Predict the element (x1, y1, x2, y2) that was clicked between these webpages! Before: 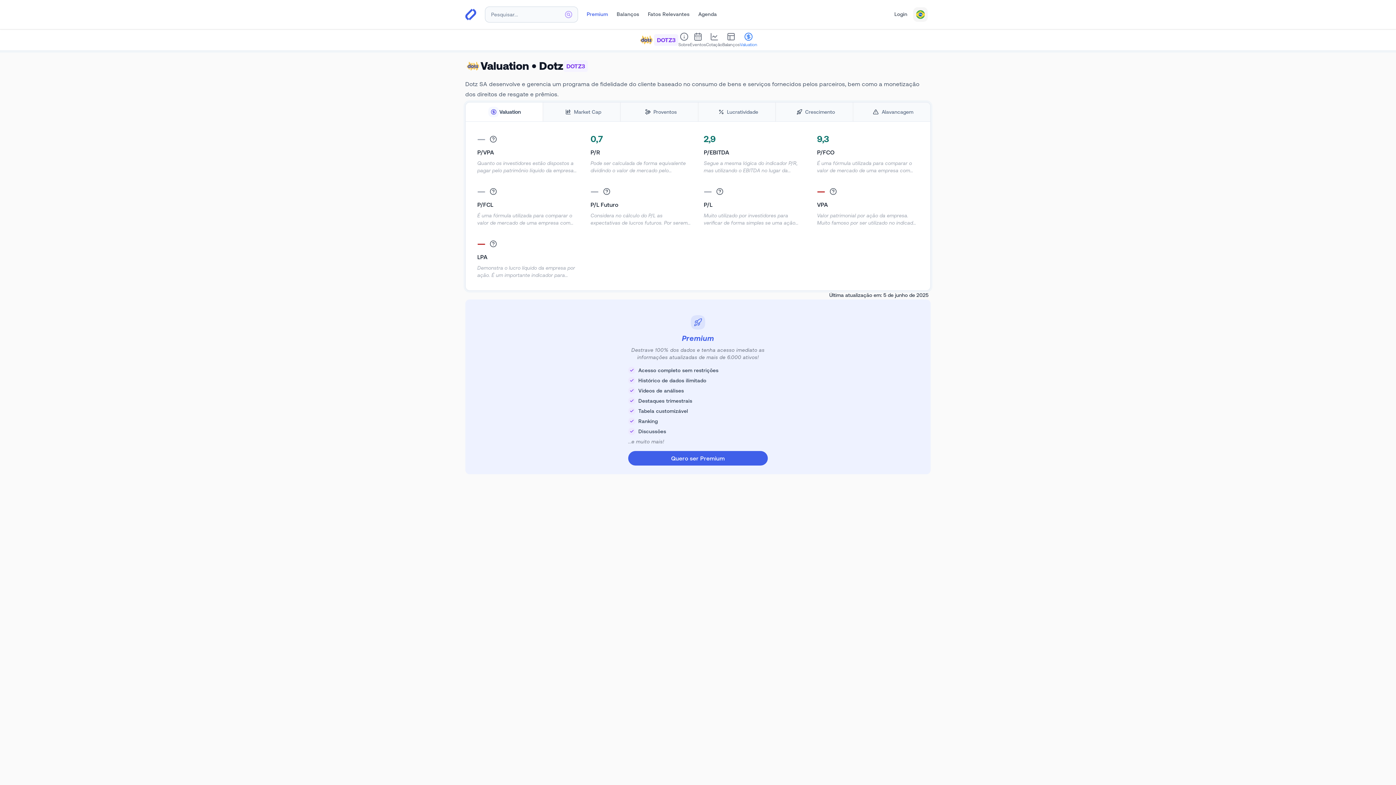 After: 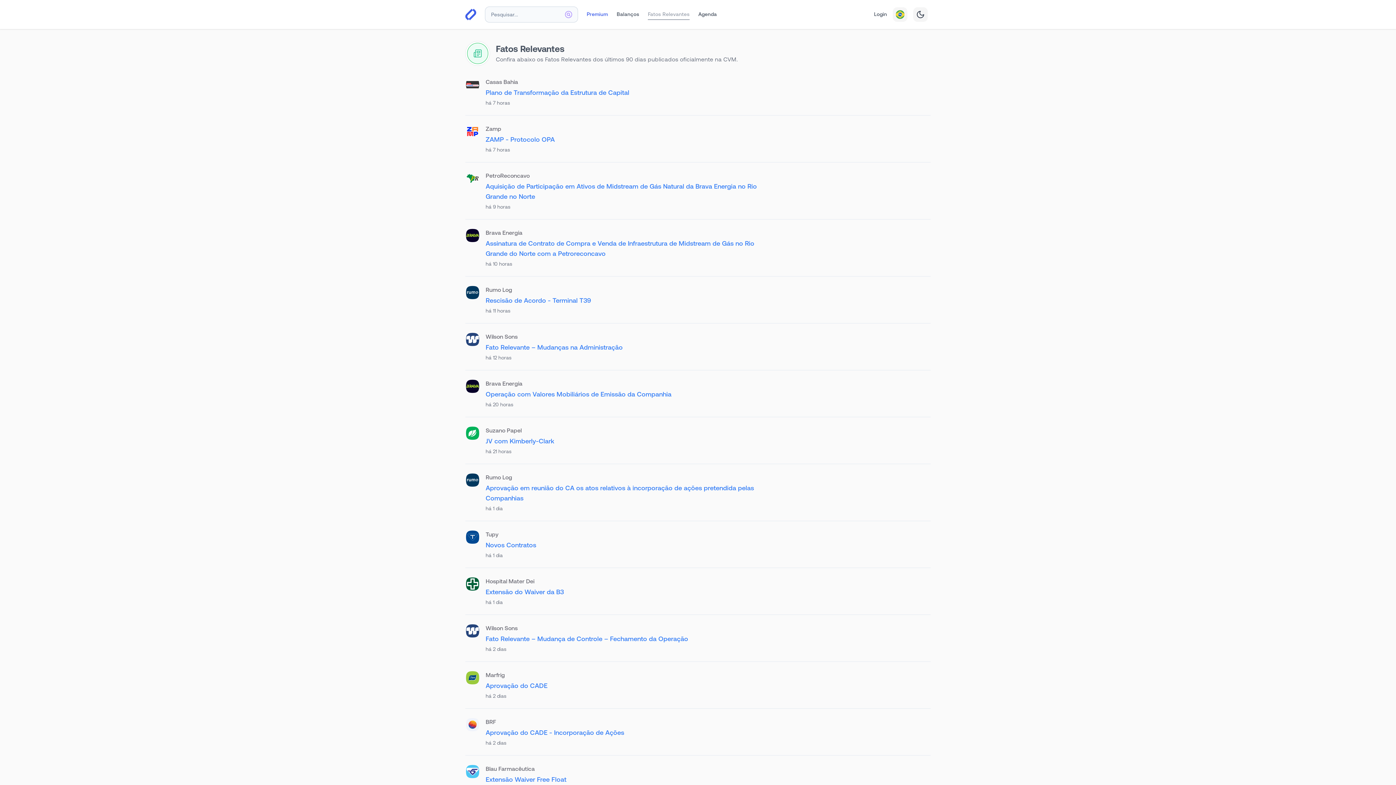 Action: label: Fatos Relevantes bbox: (648, 10, 689, 19)